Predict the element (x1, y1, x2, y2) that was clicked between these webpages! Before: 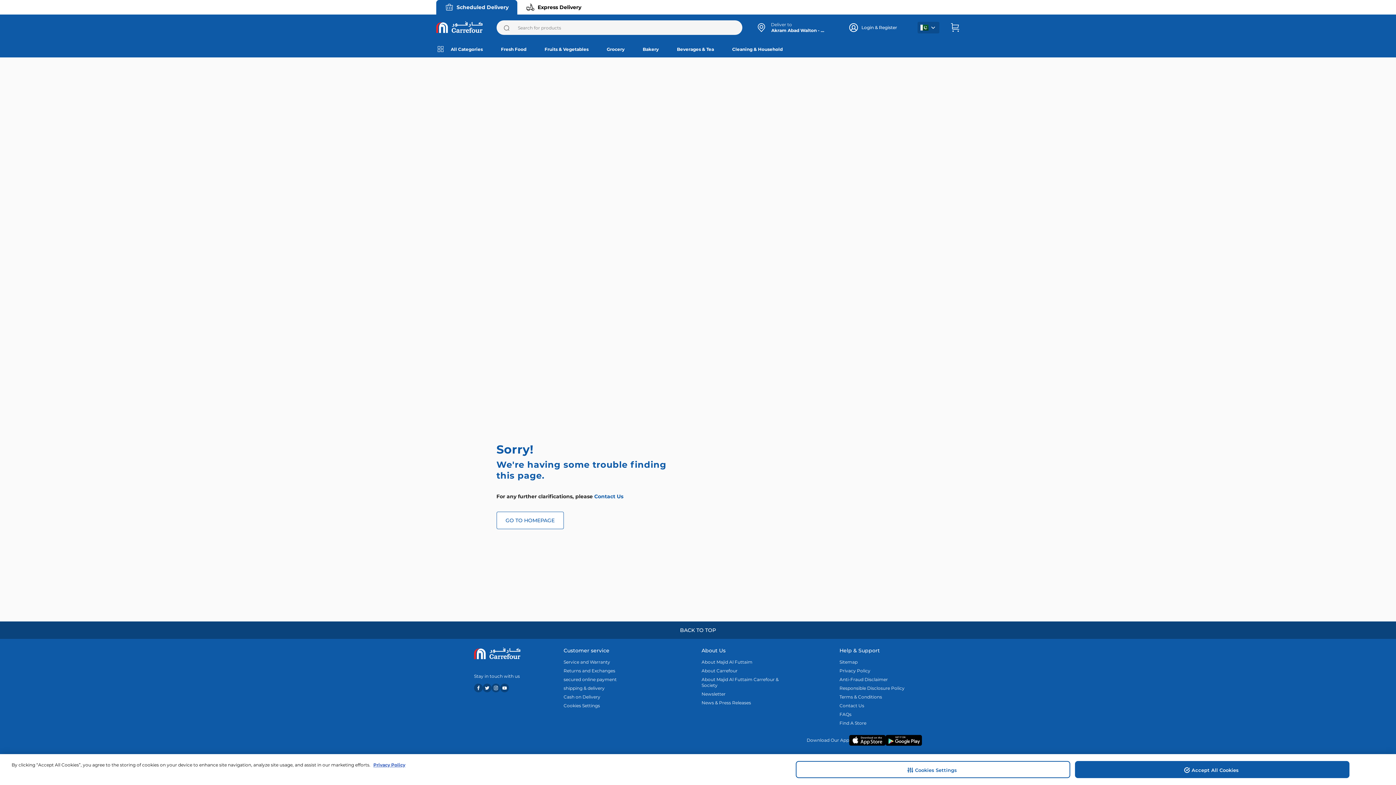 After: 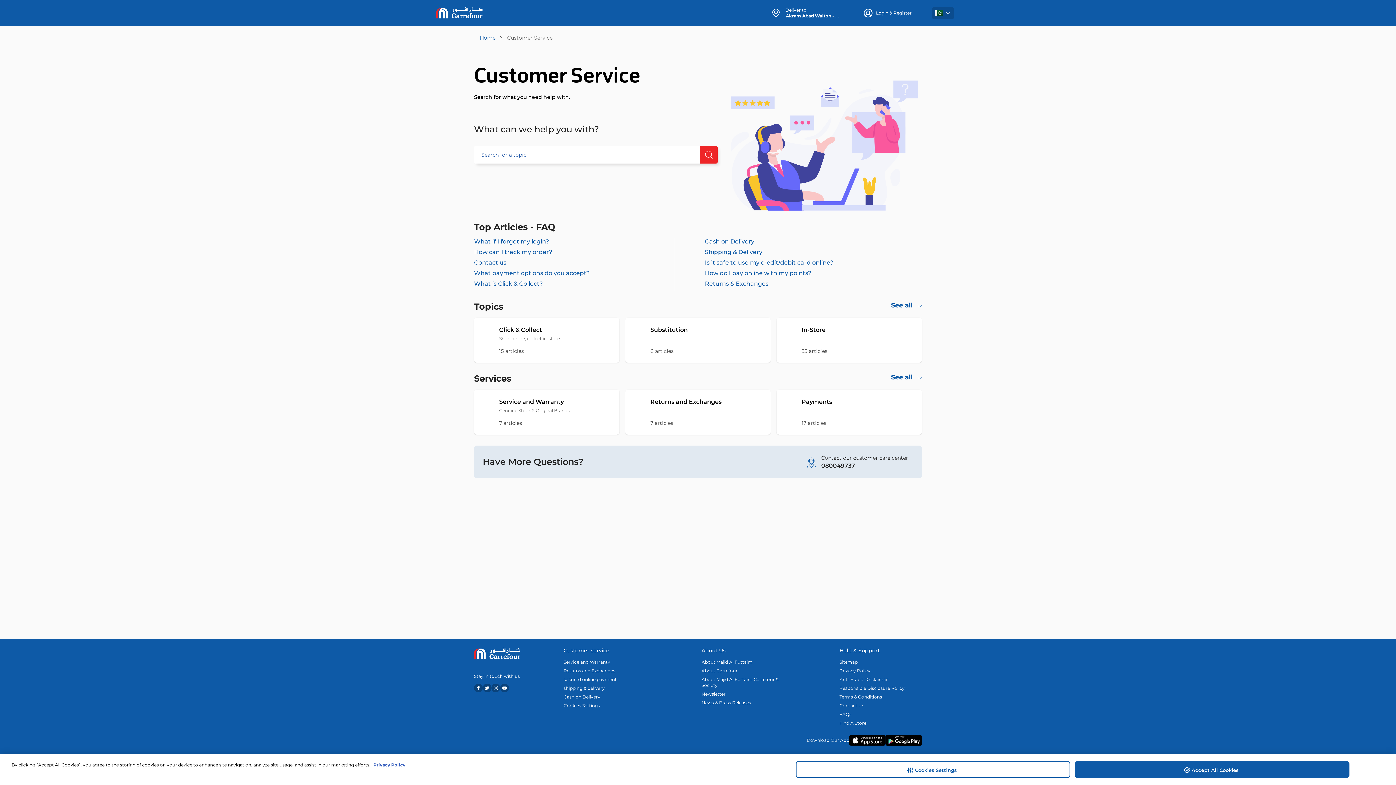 Action: label: Contact Us bbox: (839, 709, 922, 714)